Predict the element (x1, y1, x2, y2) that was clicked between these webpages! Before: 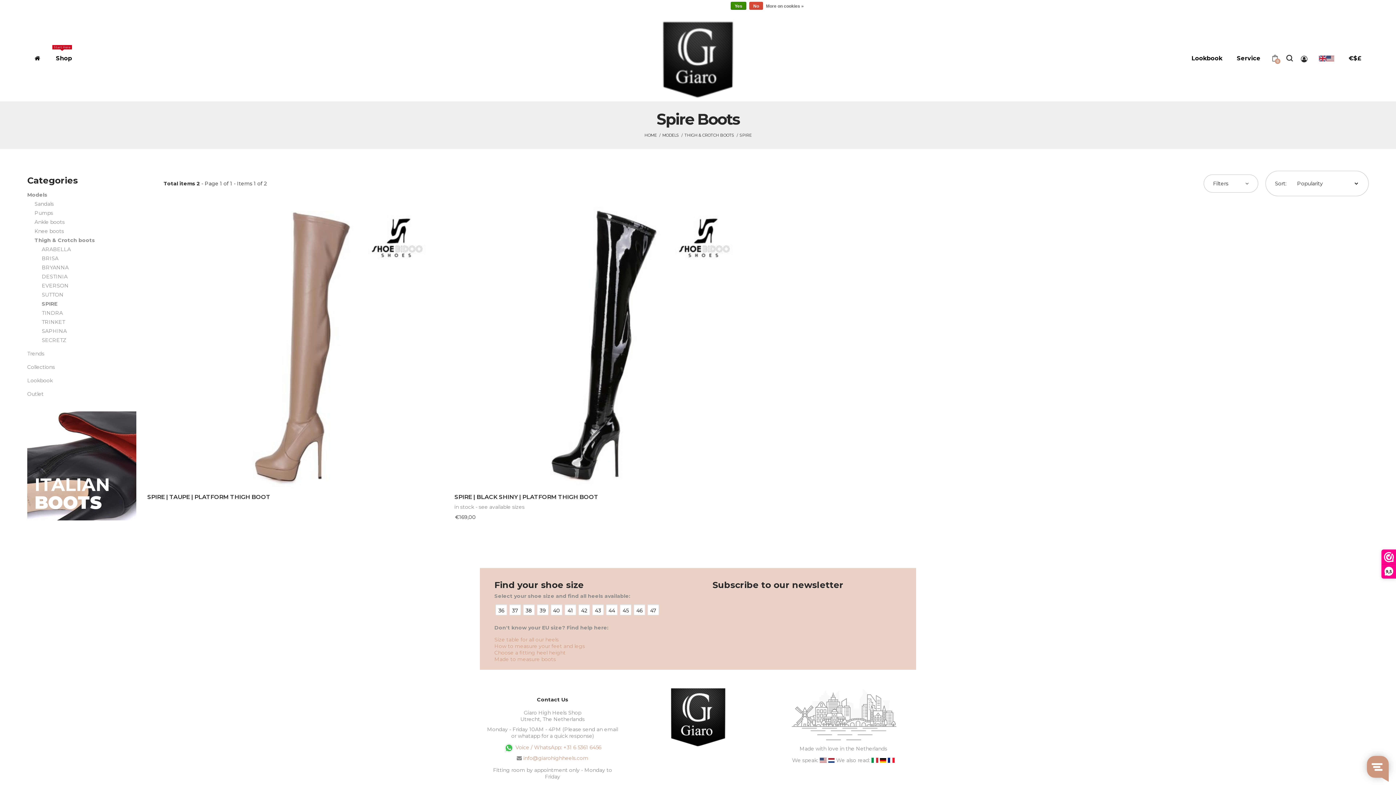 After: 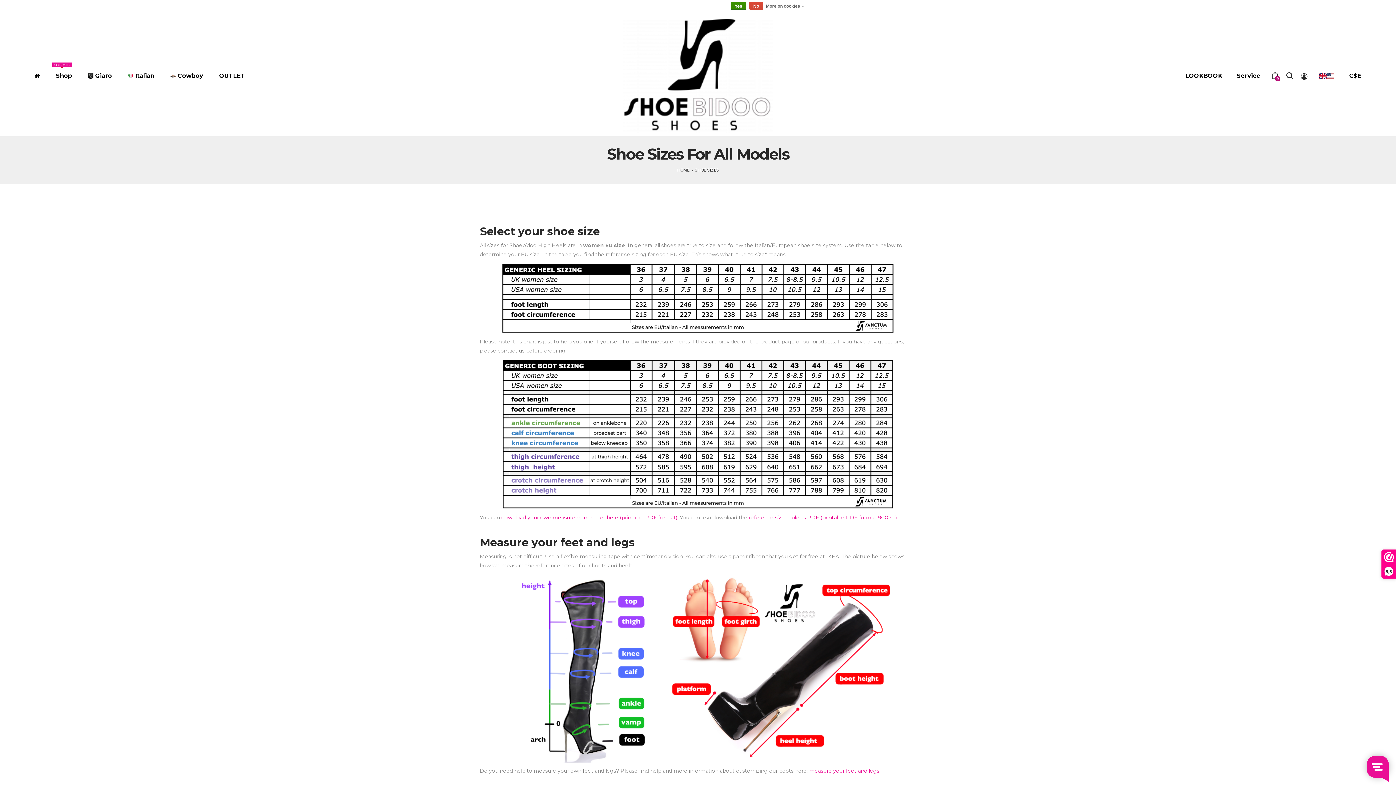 Action: bbox: (494, 636, 558, 643) label: Size table for all our heels